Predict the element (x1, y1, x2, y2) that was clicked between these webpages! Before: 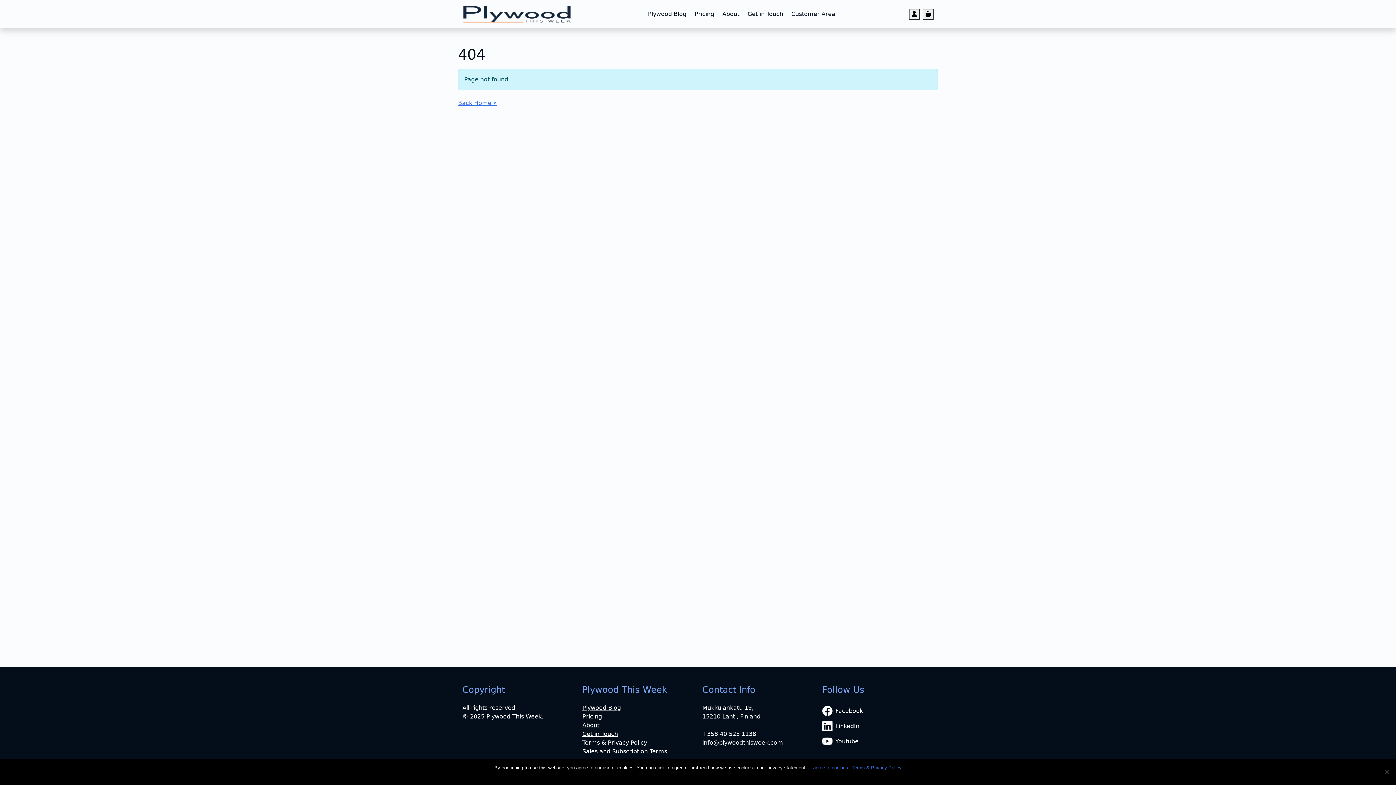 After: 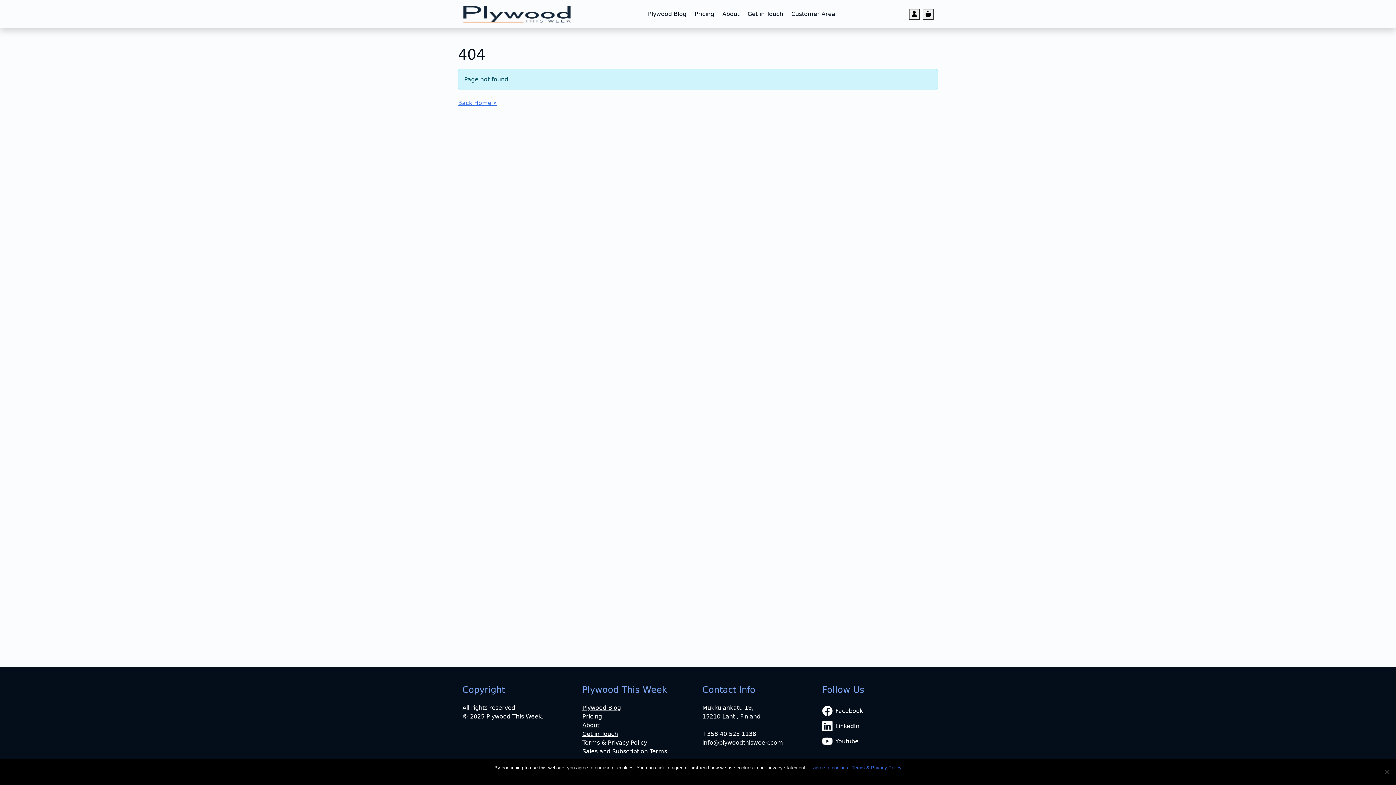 Action: bbox: (822, 719, 933, 734) label: LinkedIn